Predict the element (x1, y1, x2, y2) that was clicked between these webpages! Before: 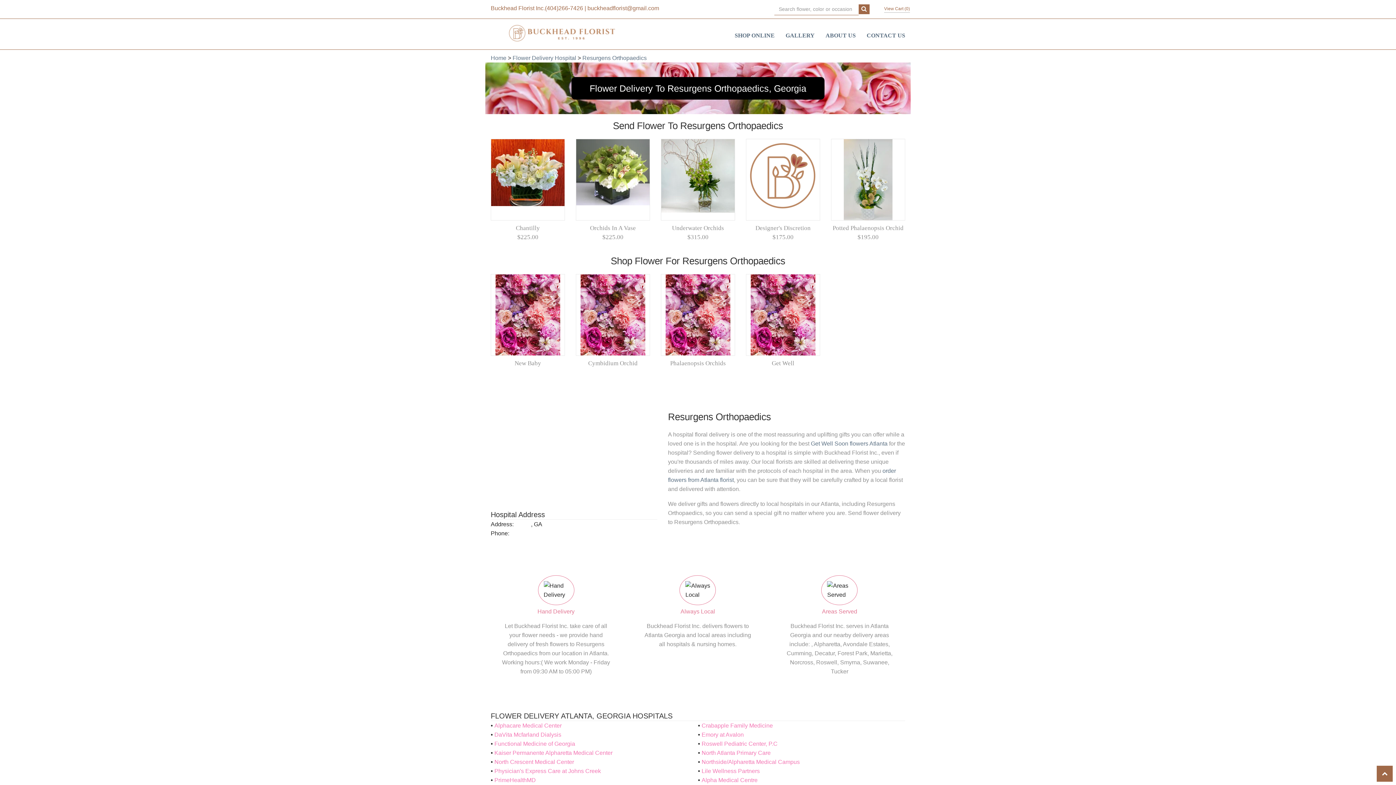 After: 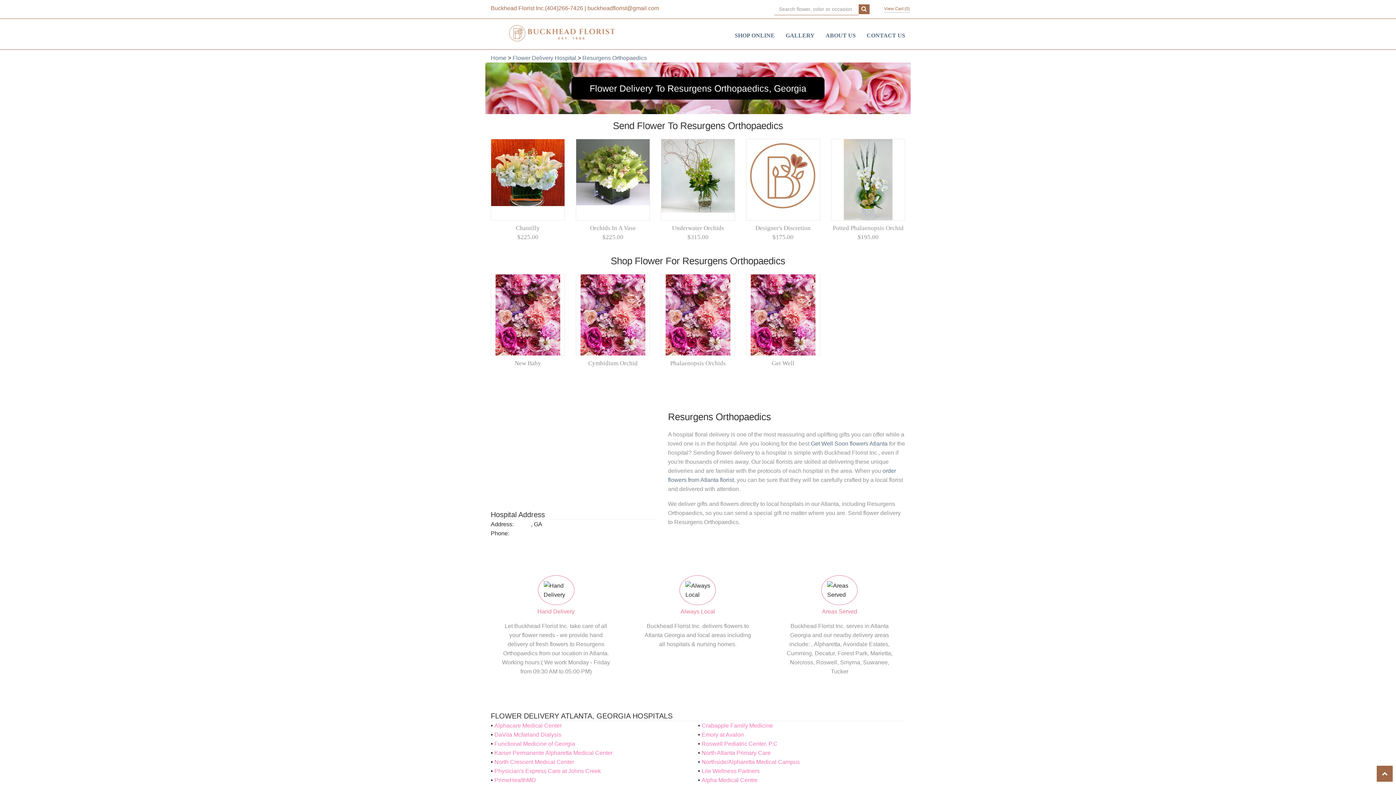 Action: bbox: (1377, 766, 1393, 782)